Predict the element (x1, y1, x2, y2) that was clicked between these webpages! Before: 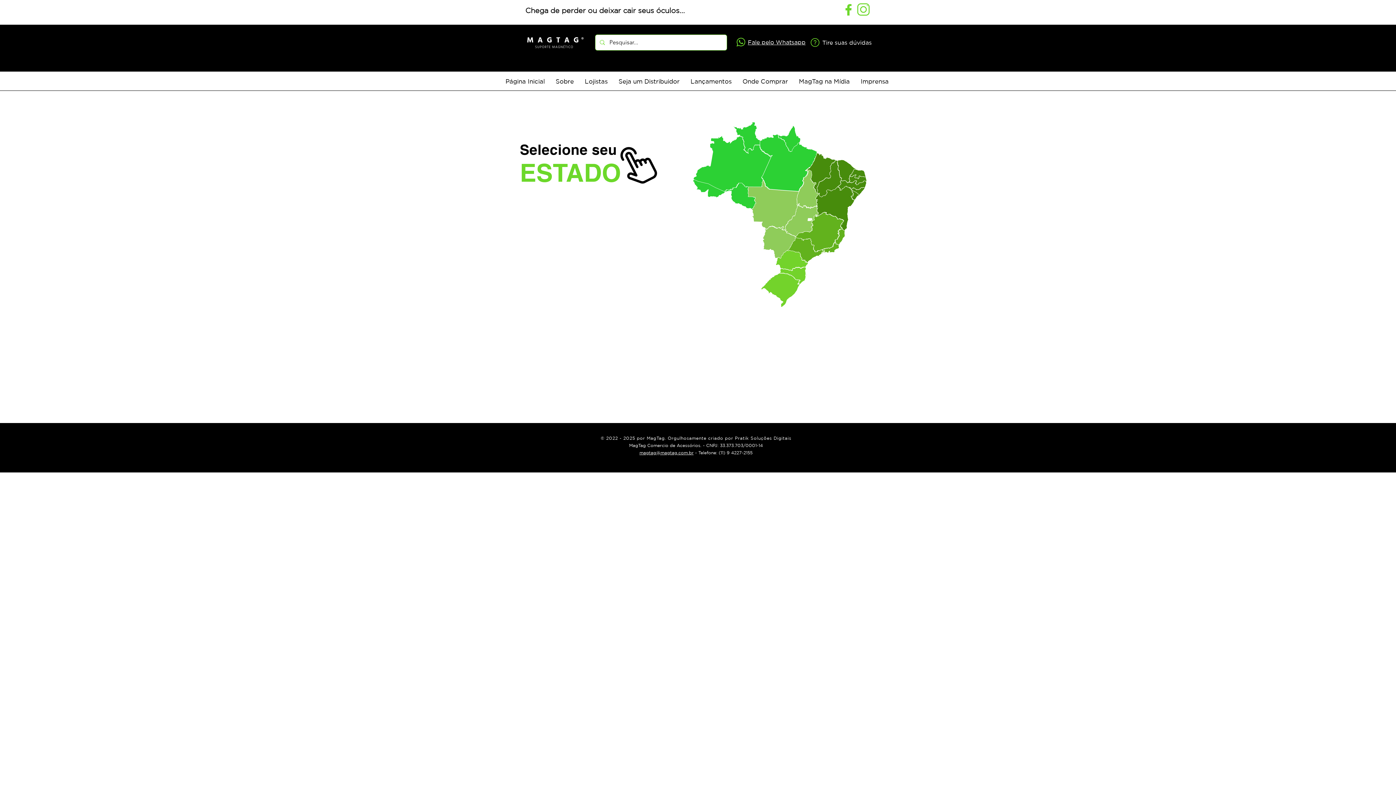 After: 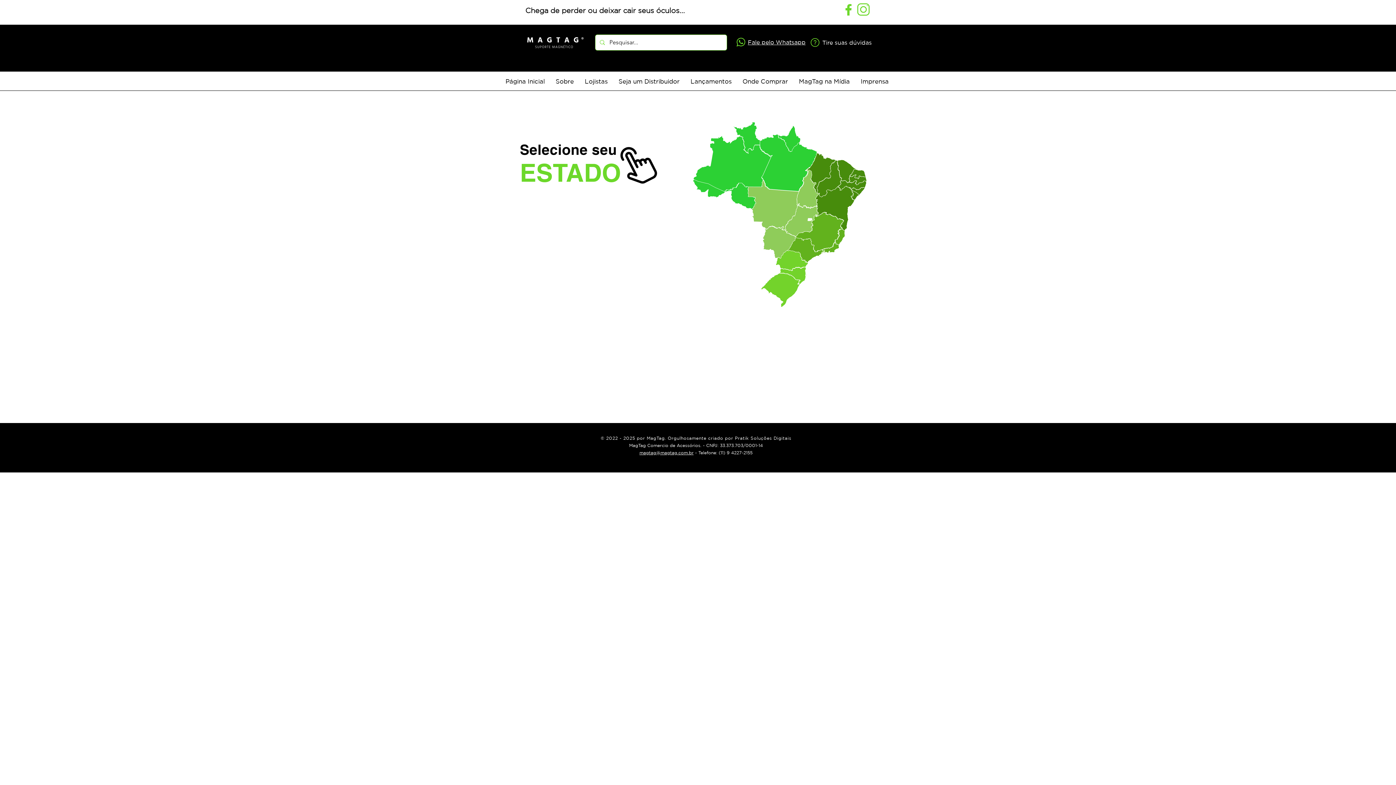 Action: bbox: (748, 38, 805, 45) label: Fale pelo Whatsapp